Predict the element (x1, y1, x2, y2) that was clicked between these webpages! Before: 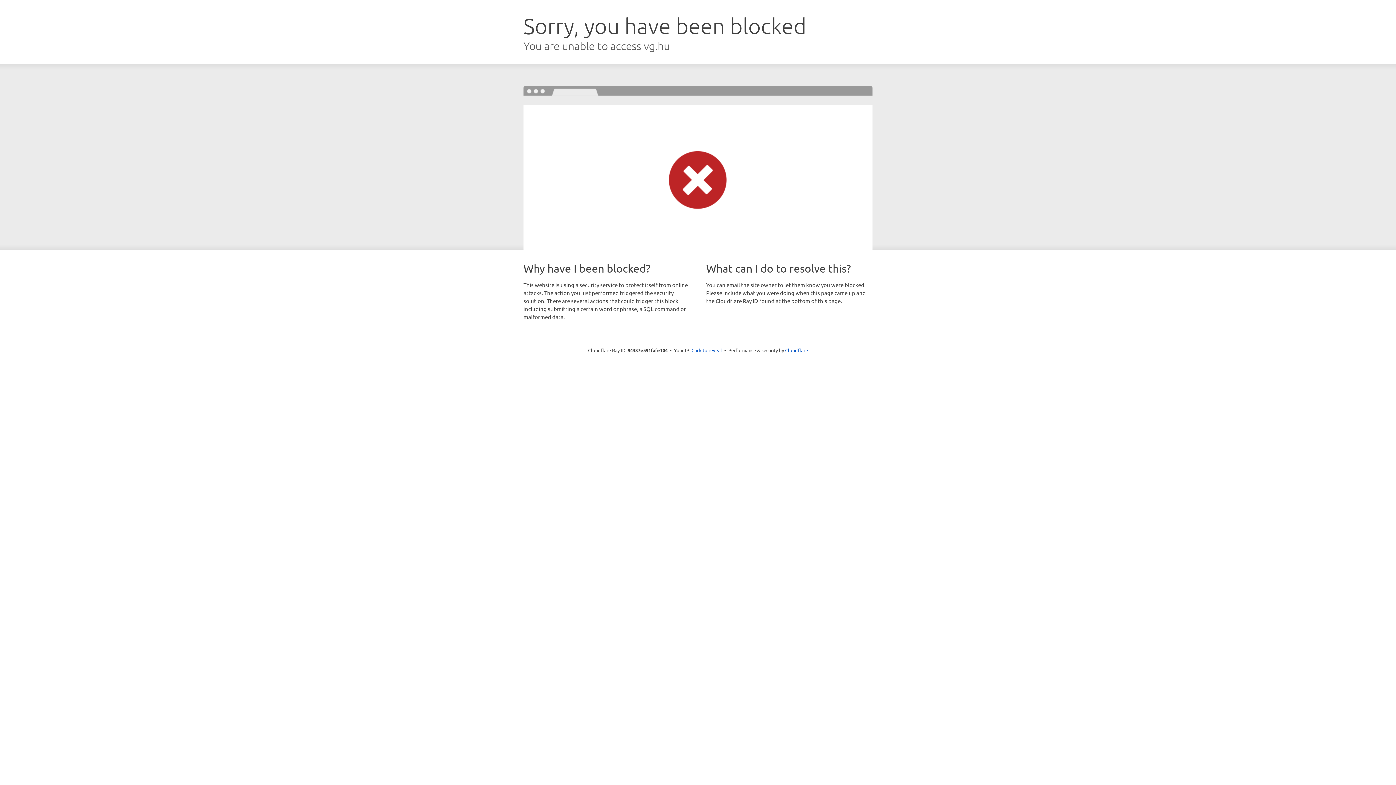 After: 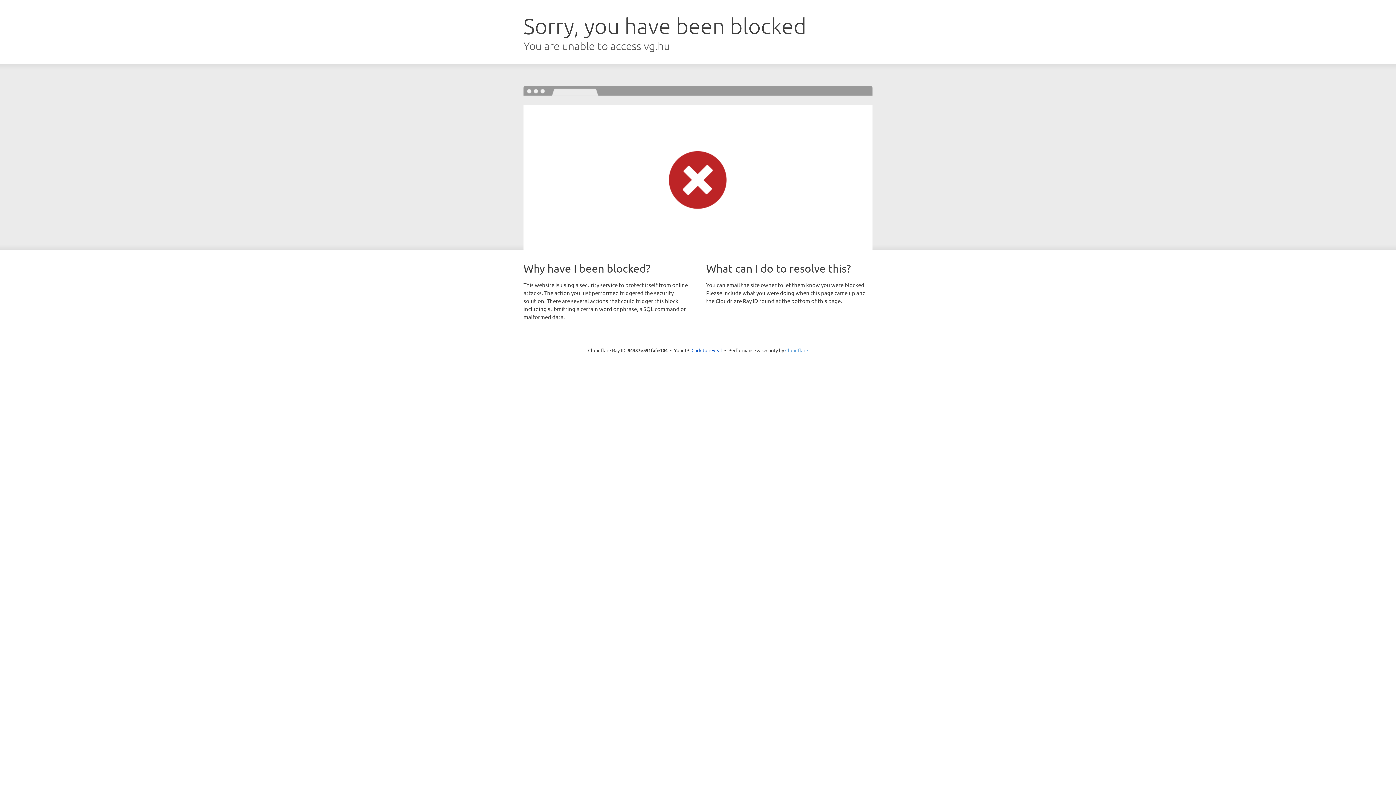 Action: label: Cloudflare bbox: (785, 347, 808, 353)